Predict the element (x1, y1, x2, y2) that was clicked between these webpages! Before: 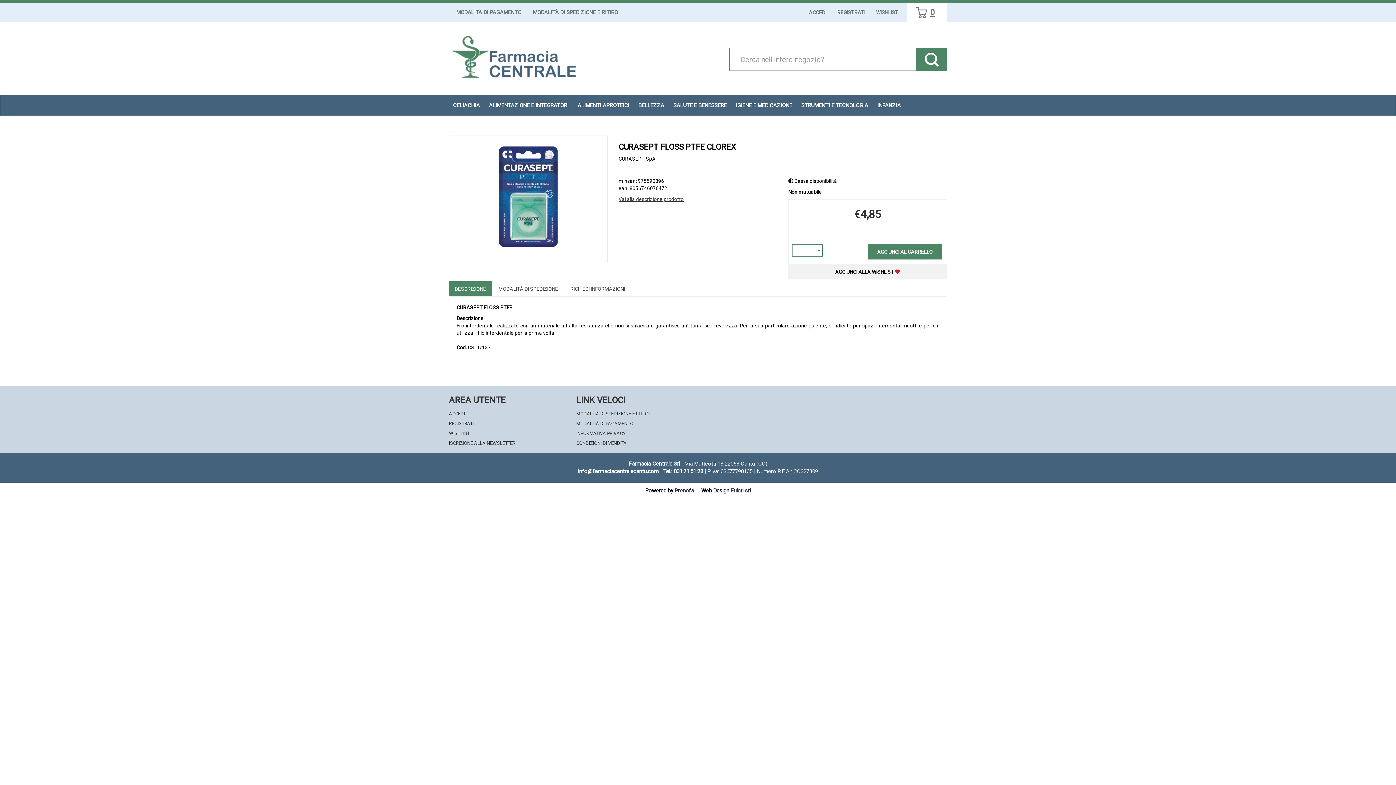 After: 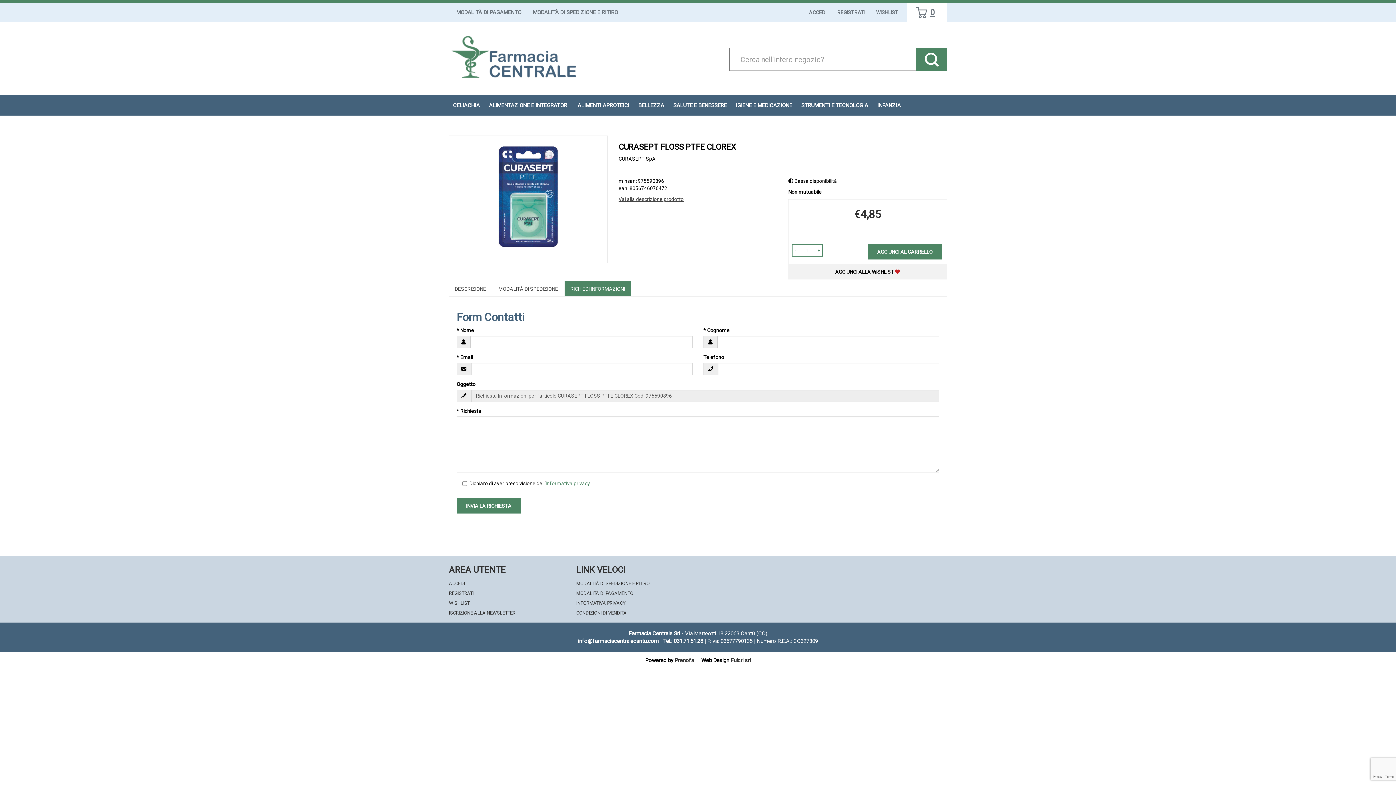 Action: bbox: (564, 281, 630, 296) label: RICHIEDI INFORMAZIONI